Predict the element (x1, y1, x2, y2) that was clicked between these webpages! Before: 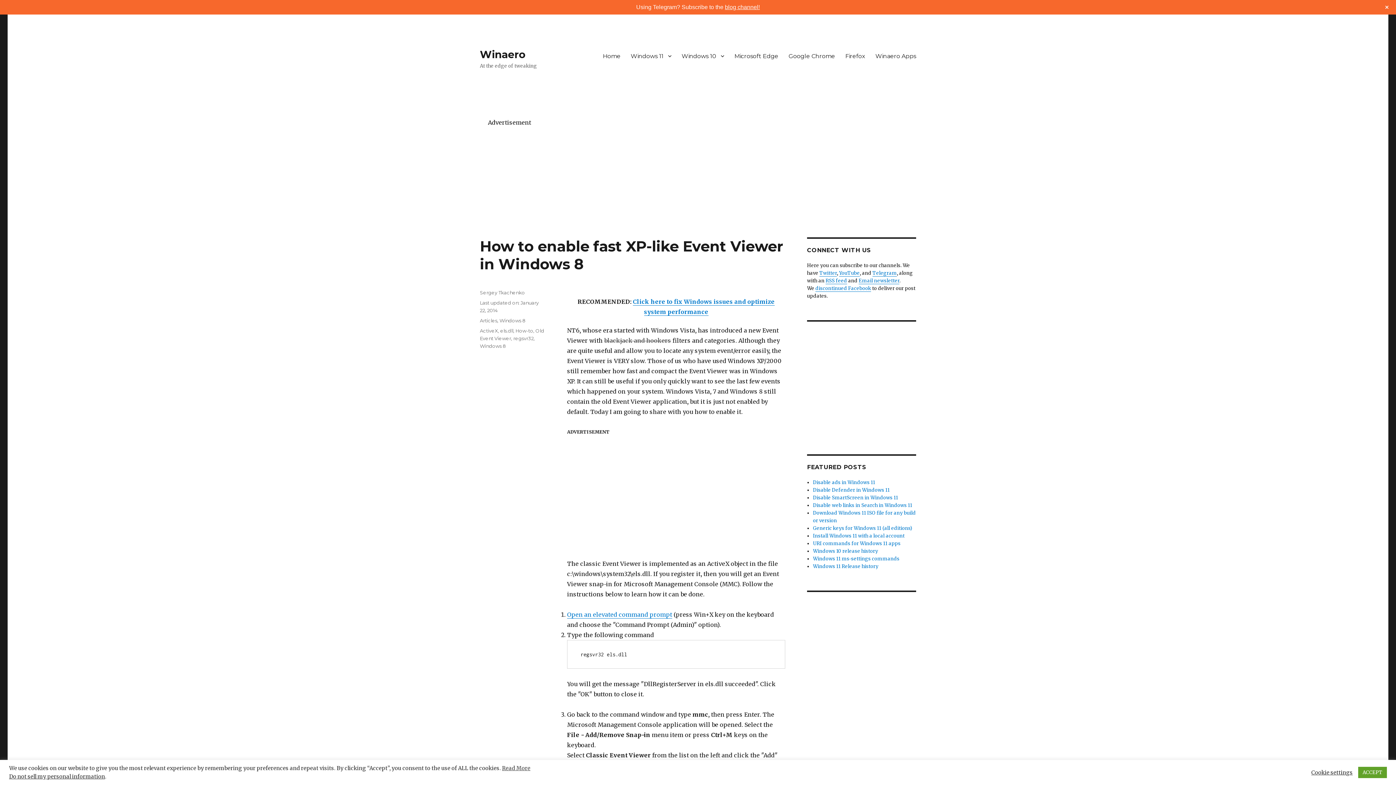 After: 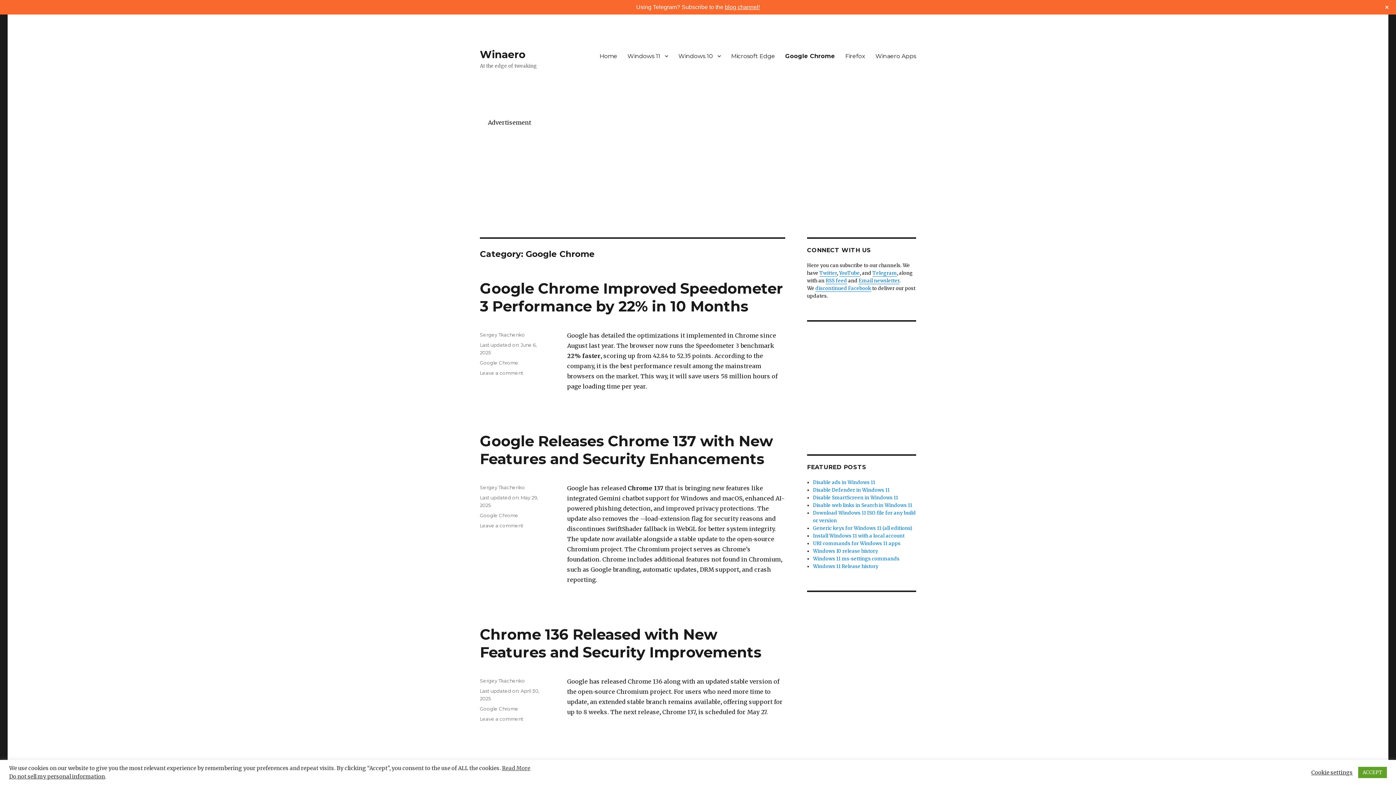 Action: label: Google Chrome bbox: (783, 48, 840, 63)